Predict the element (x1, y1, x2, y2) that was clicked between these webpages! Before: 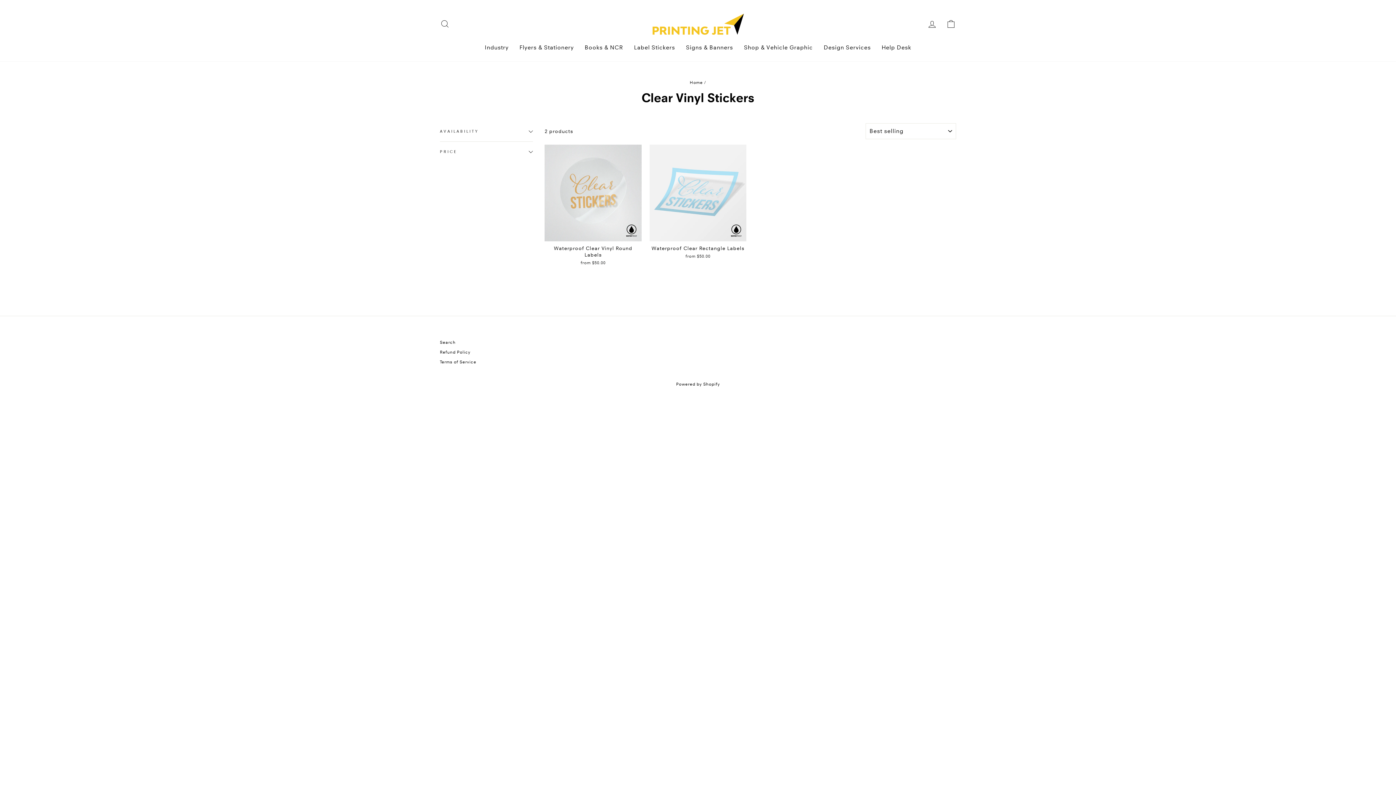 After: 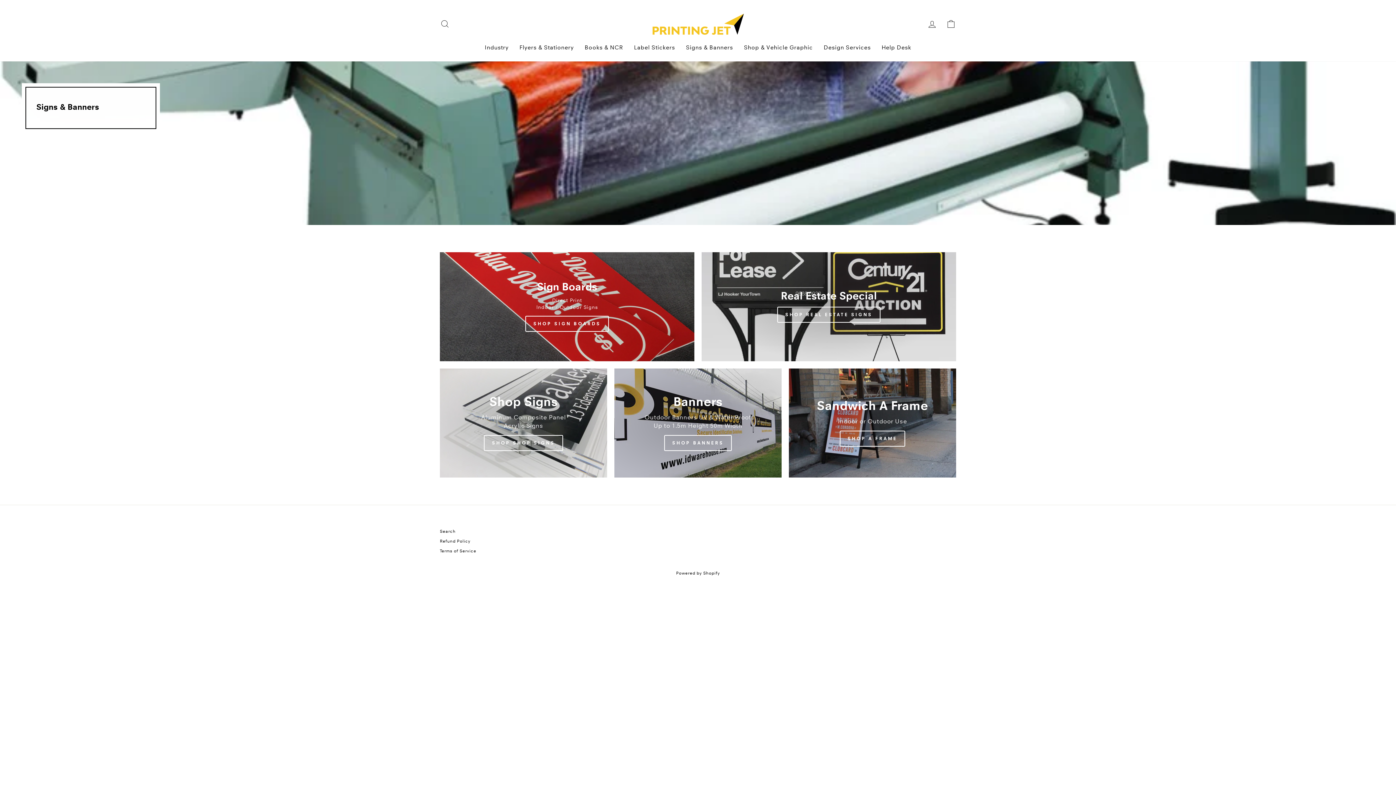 Action: bbox: (680, 40, 738, 54) label: Signs & Banners